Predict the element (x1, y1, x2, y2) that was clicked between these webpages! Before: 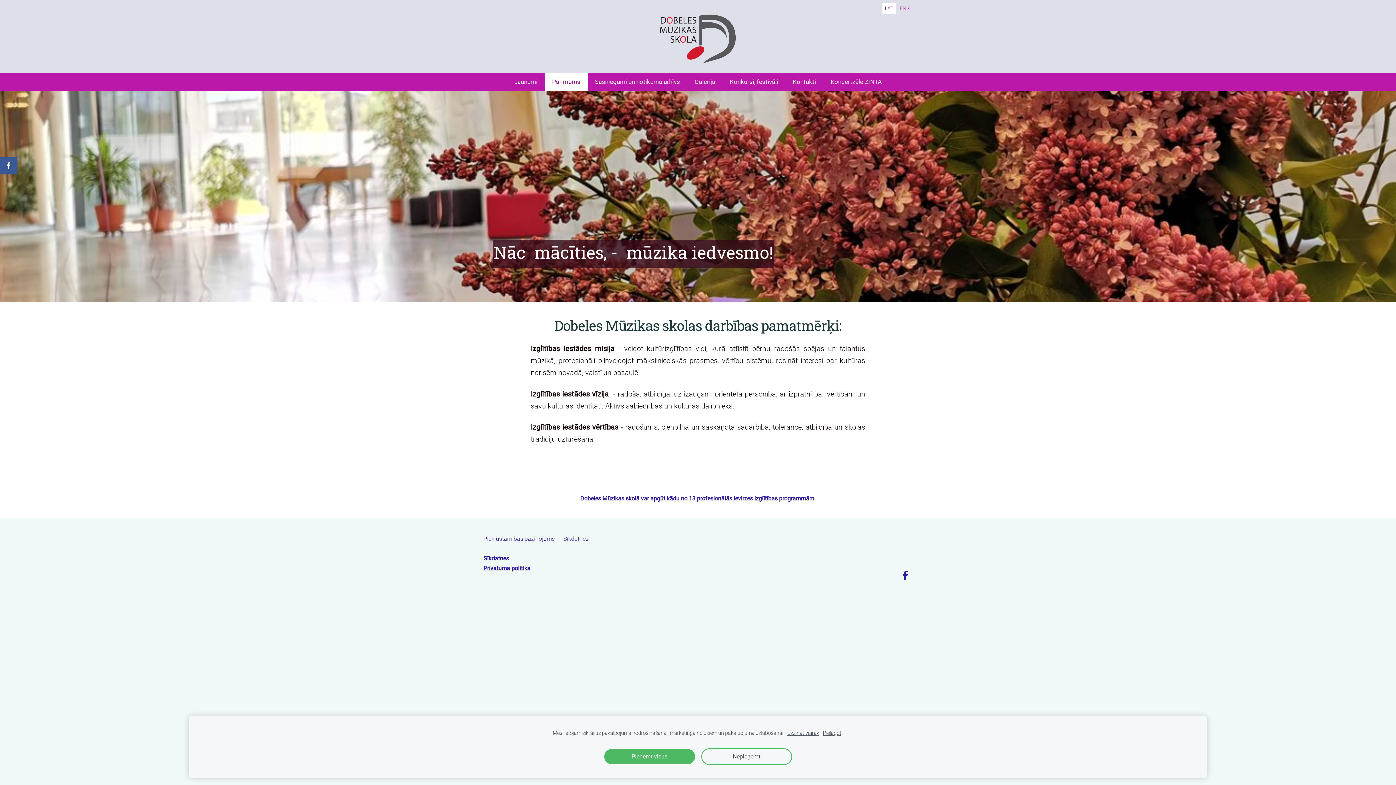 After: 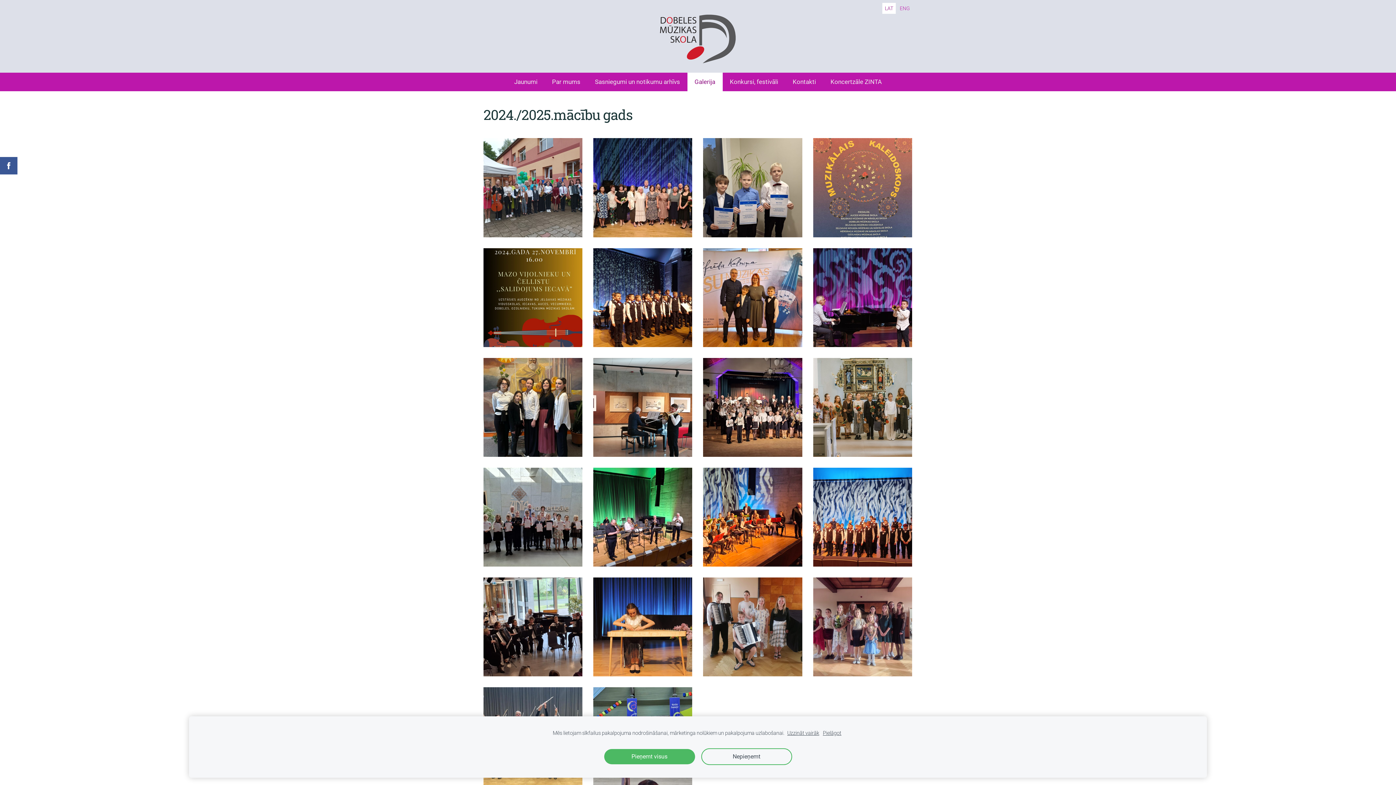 Action: label: Galerija bbox: (687, 72, 722, 91)